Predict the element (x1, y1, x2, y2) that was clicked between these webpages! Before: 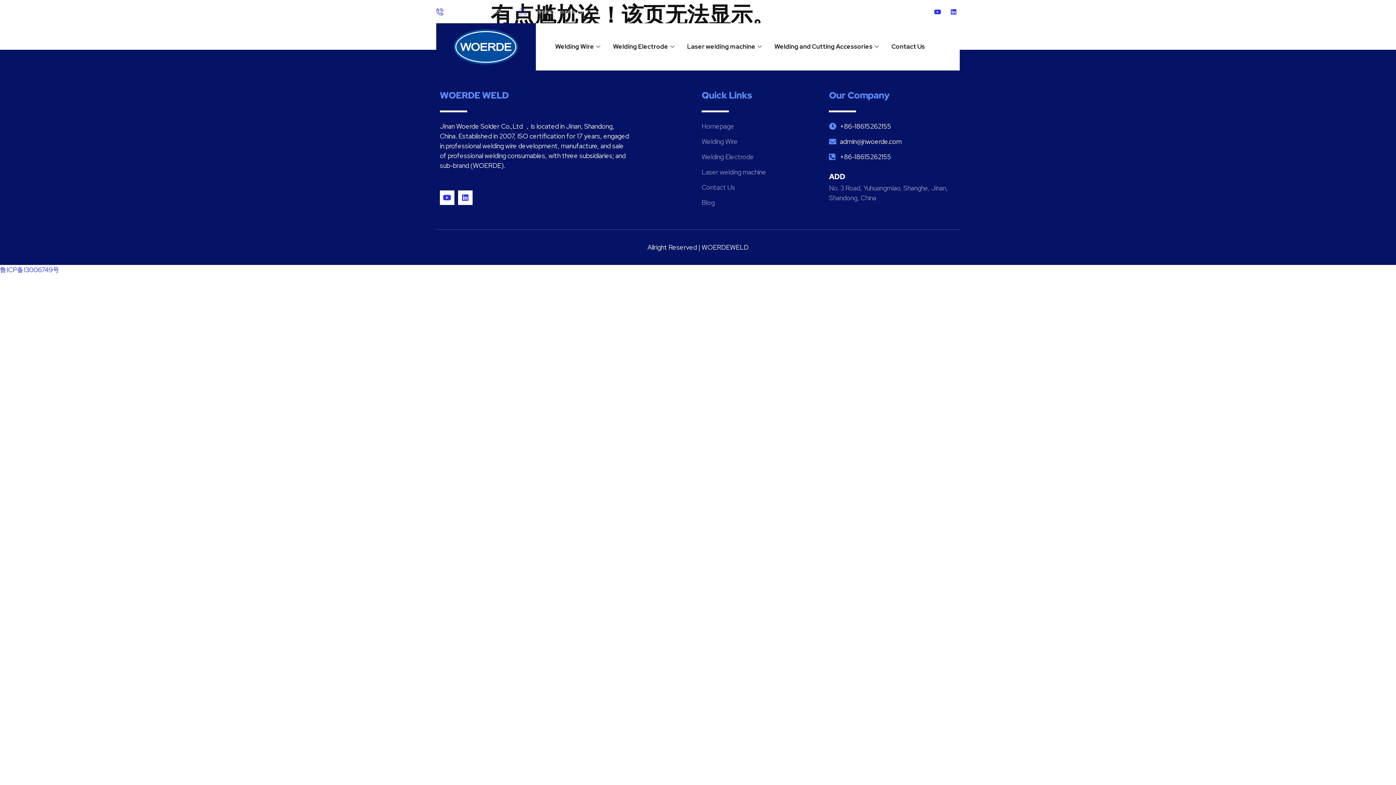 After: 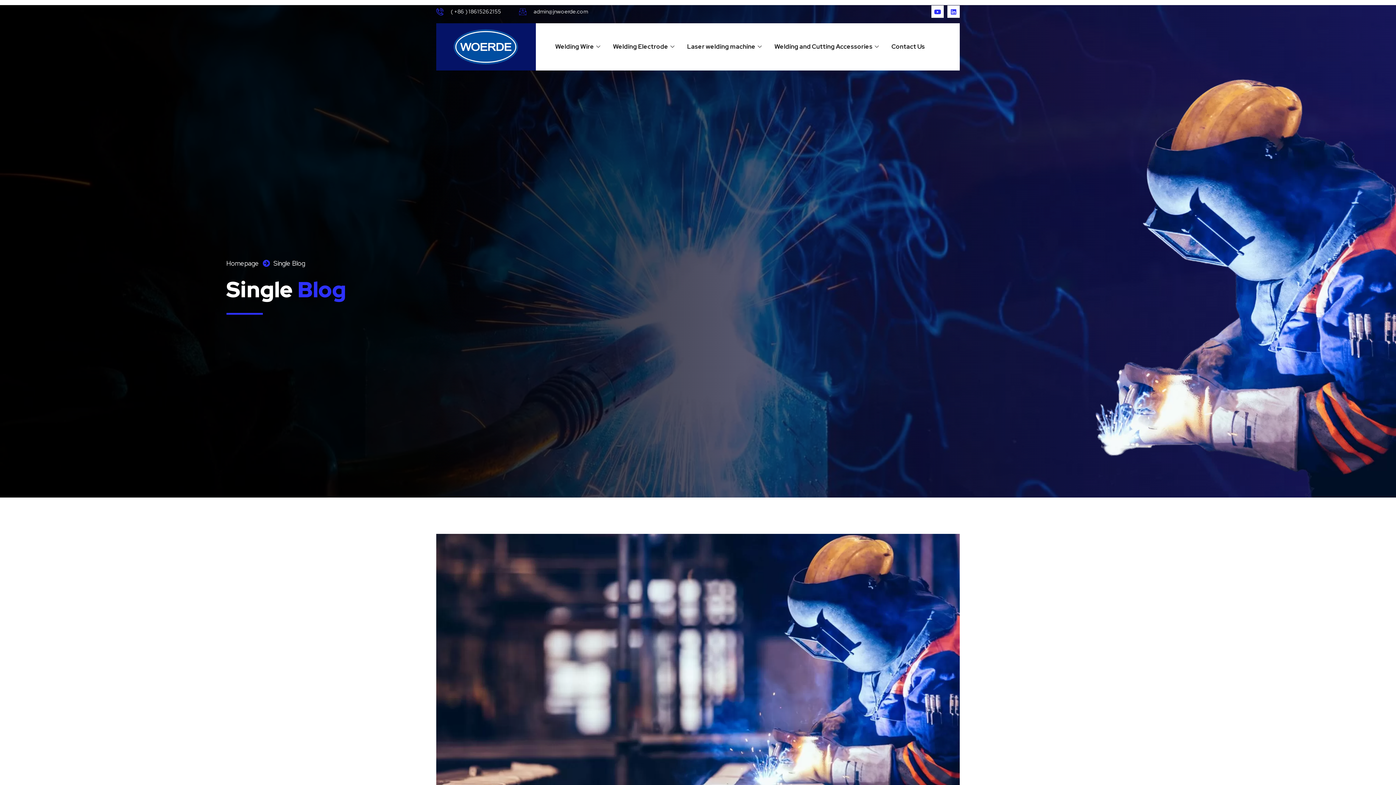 Action: label: Blog bbox: (701, 197, 821, 207)